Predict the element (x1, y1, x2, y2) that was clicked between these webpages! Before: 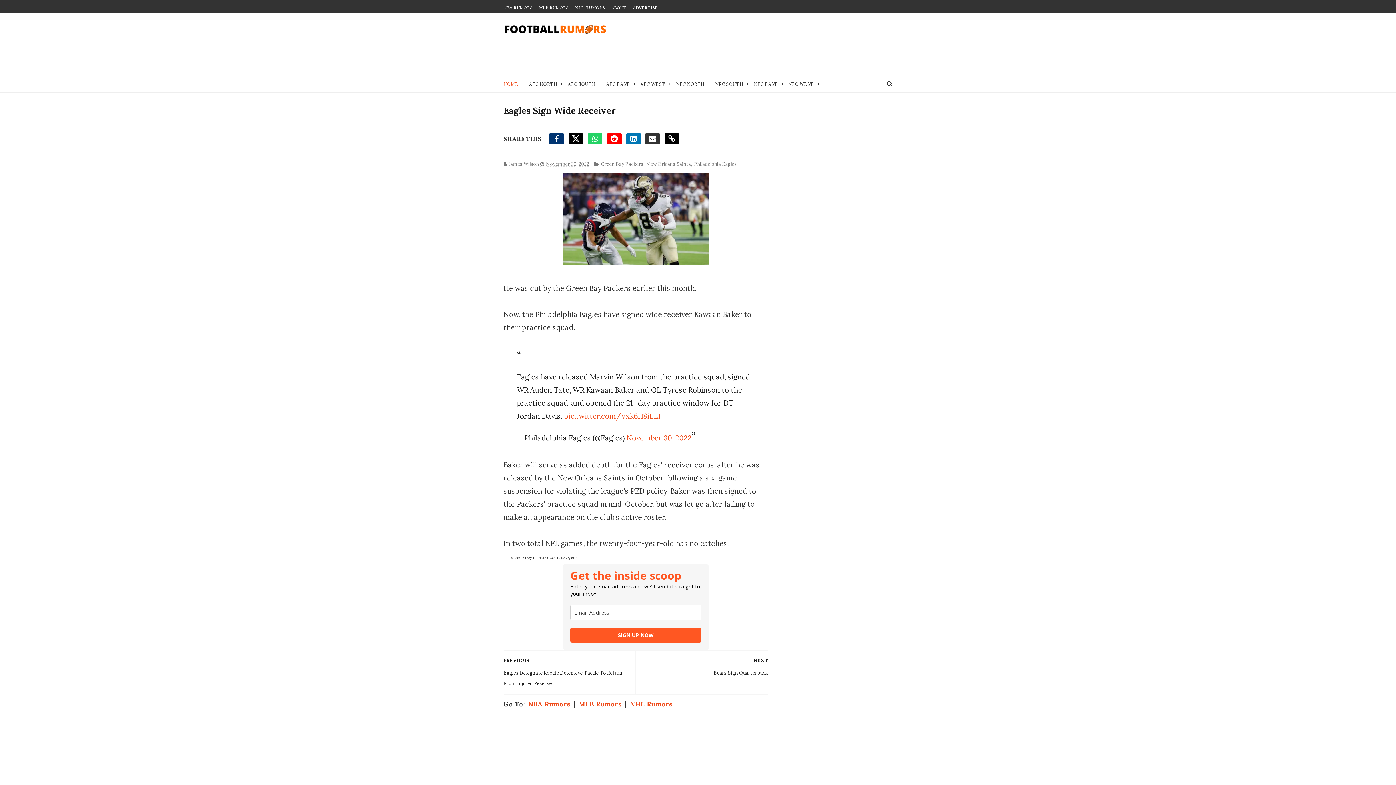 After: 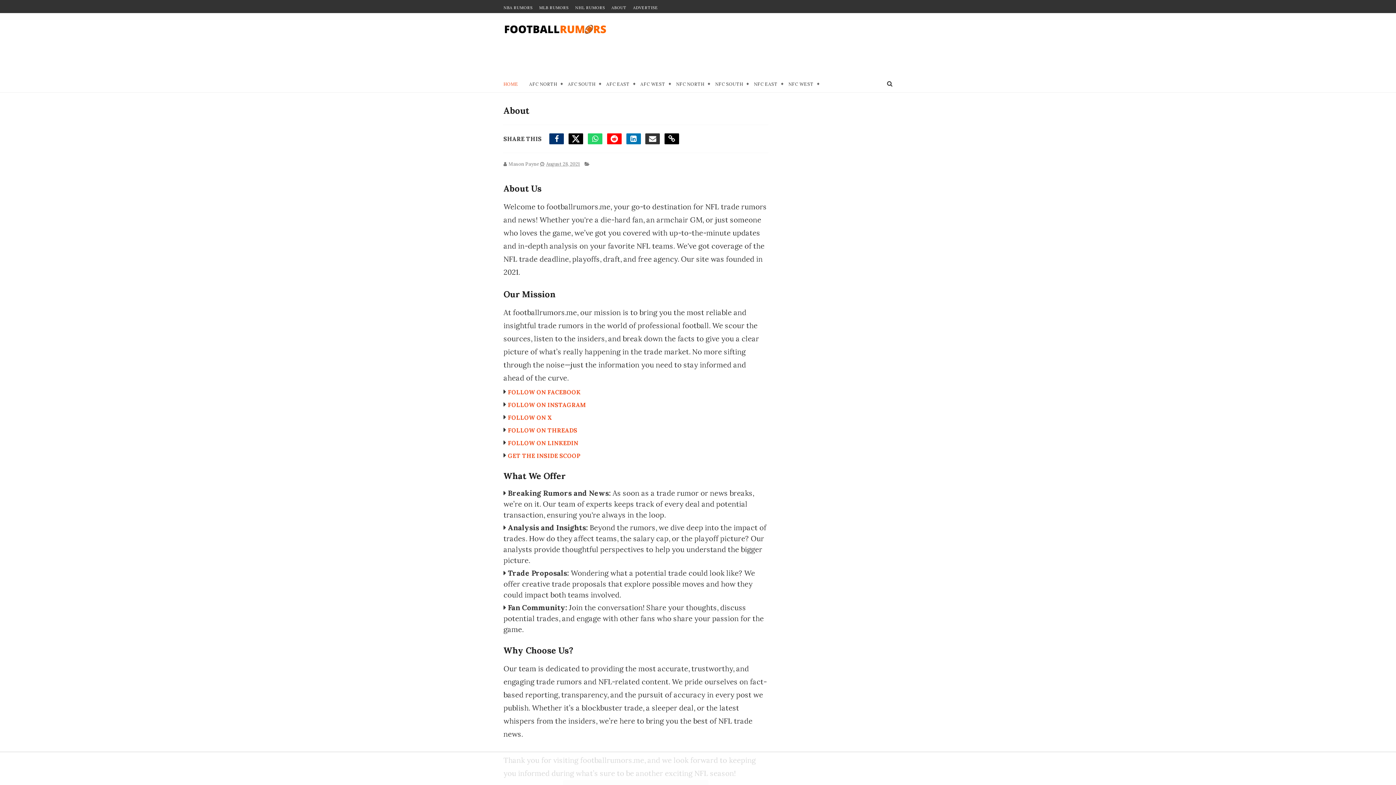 Action: bbox: (611, 5, 626, 10) label: ABOUT